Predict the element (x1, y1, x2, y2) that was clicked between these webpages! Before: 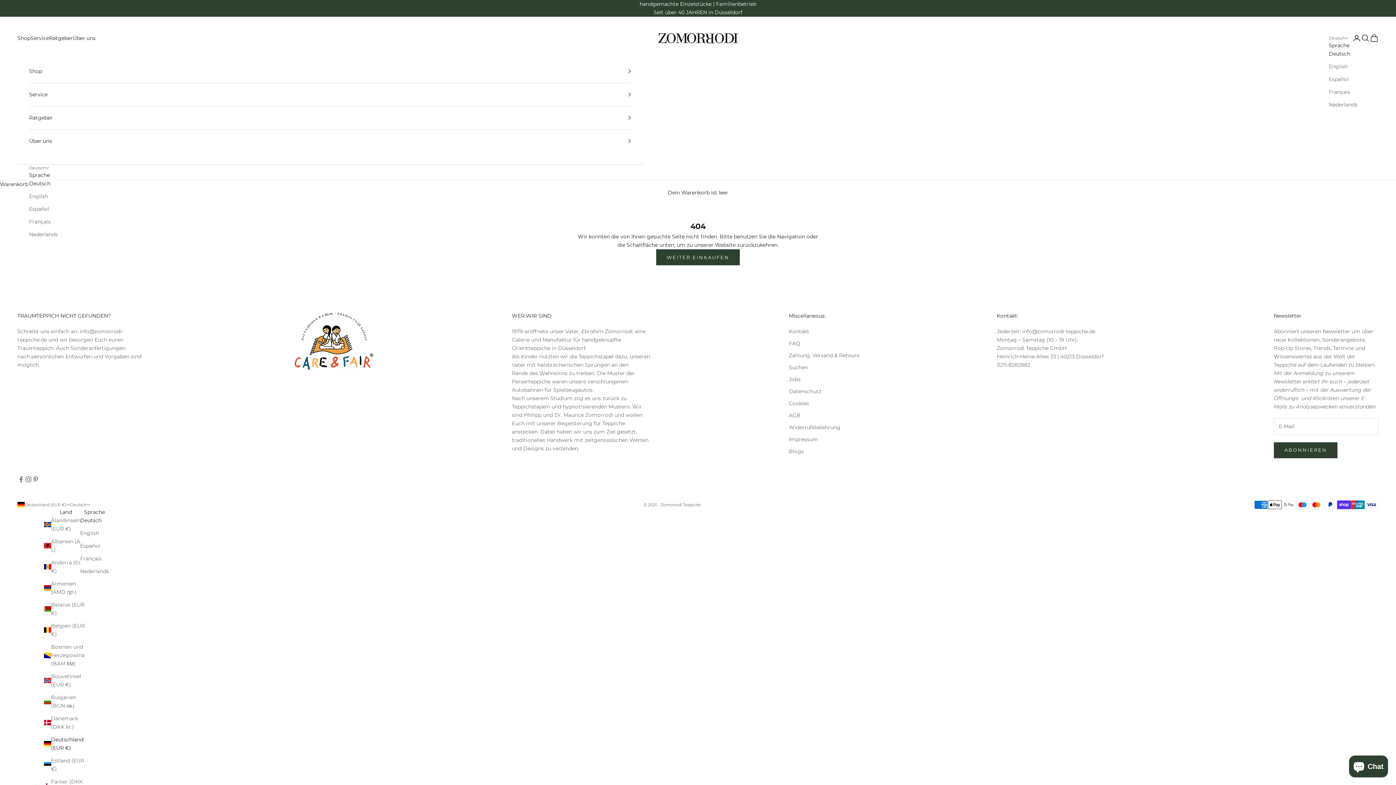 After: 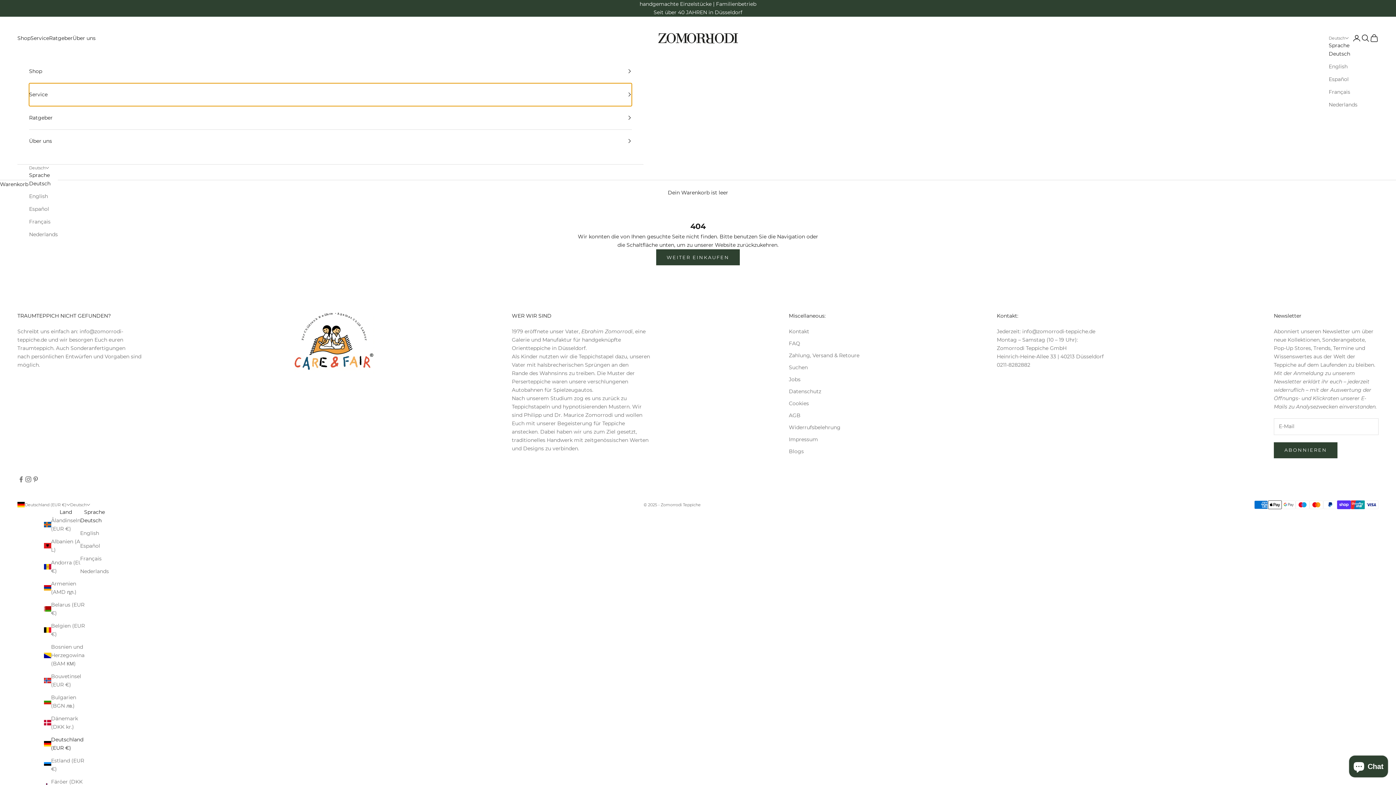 Action: bbox: (29, 83, 632, 106) label: Service